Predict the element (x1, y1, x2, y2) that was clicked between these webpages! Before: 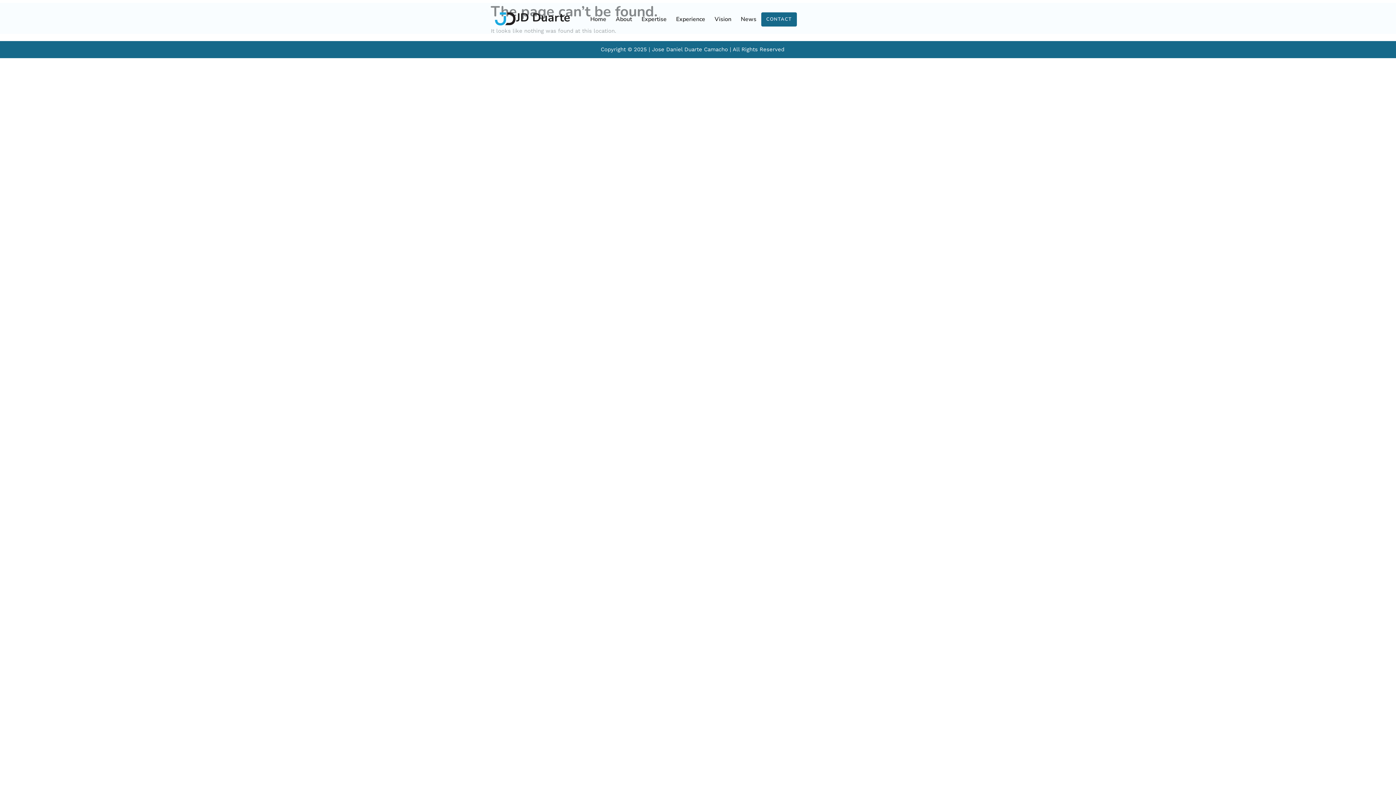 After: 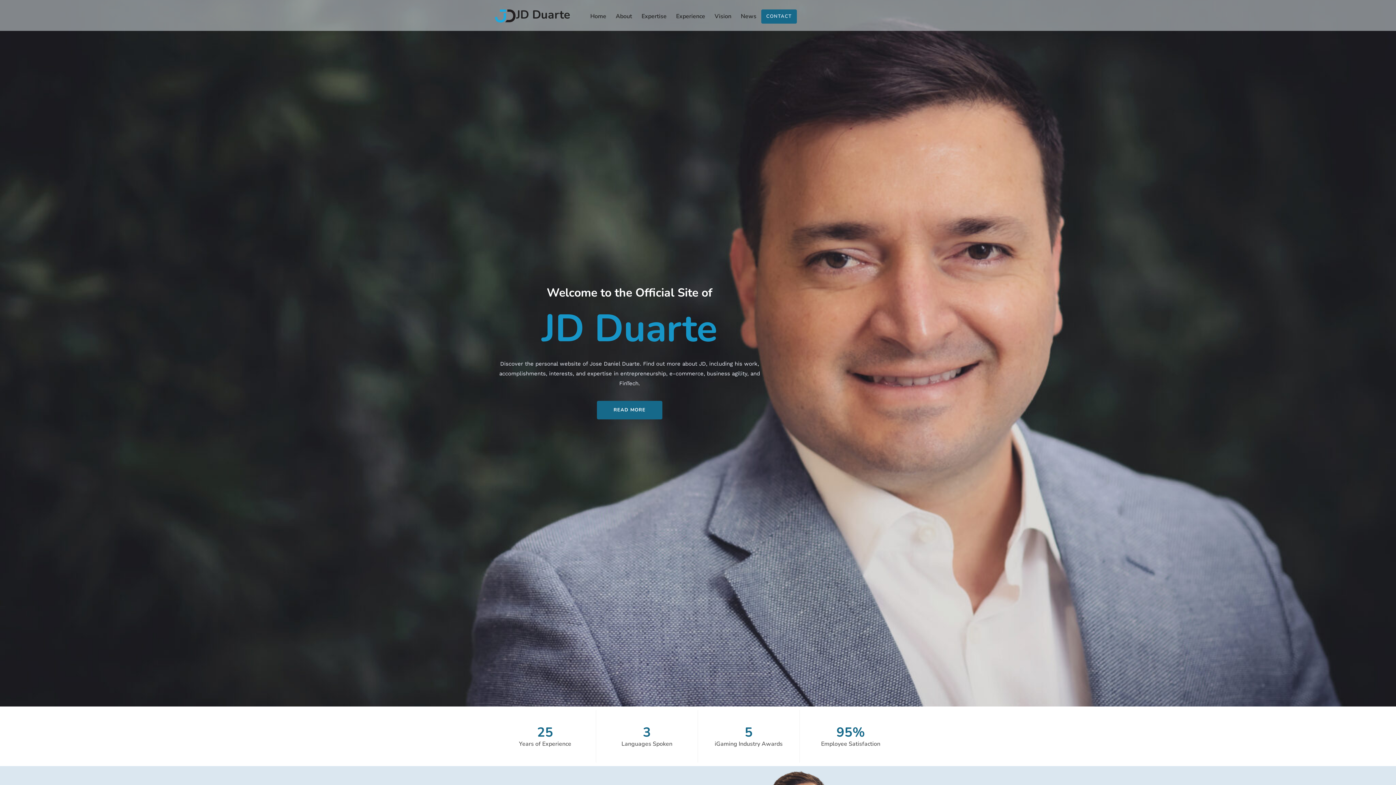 Action: bbox: (494, 12, 516, 25)